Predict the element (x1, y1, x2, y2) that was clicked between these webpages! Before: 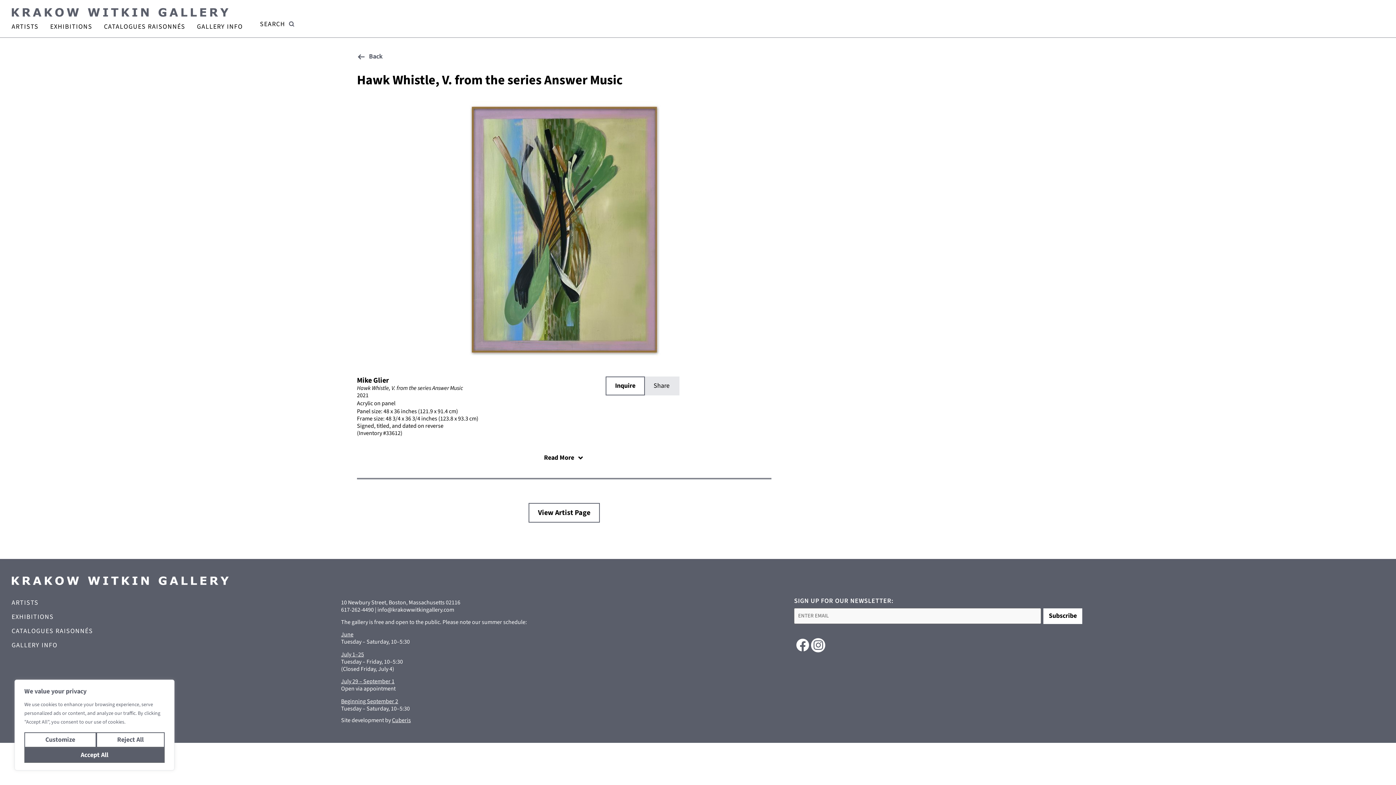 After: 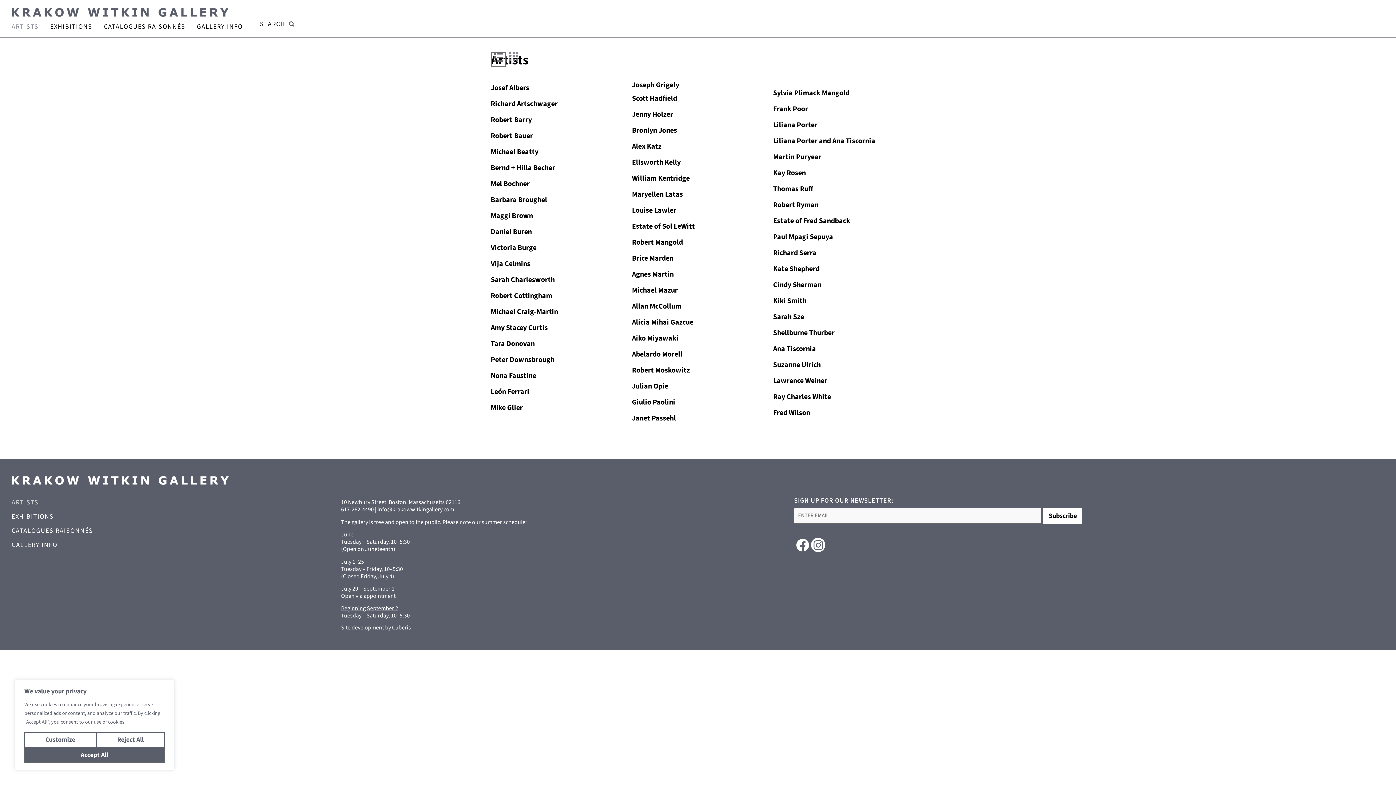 Action: label: ARTISTS bbox: (11, 20, 38, 32)